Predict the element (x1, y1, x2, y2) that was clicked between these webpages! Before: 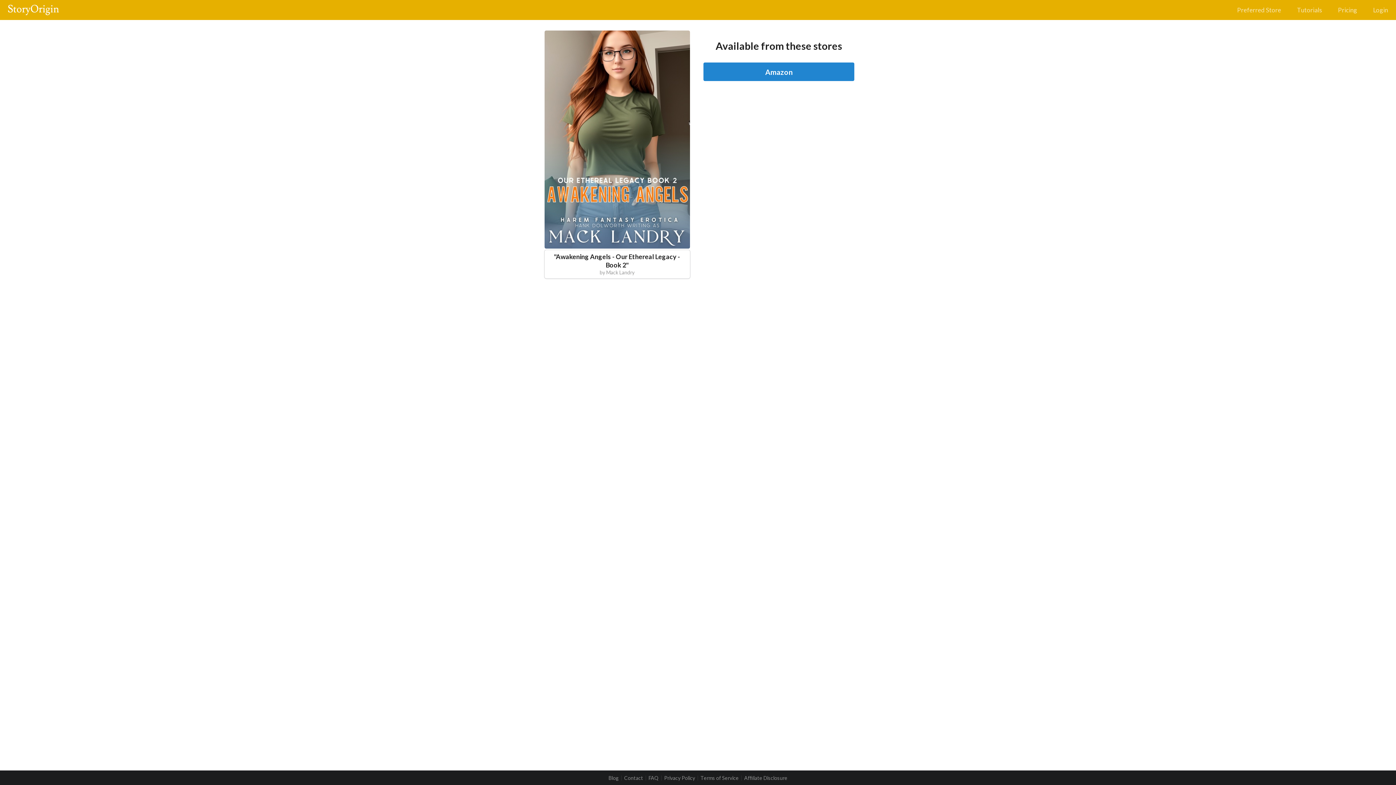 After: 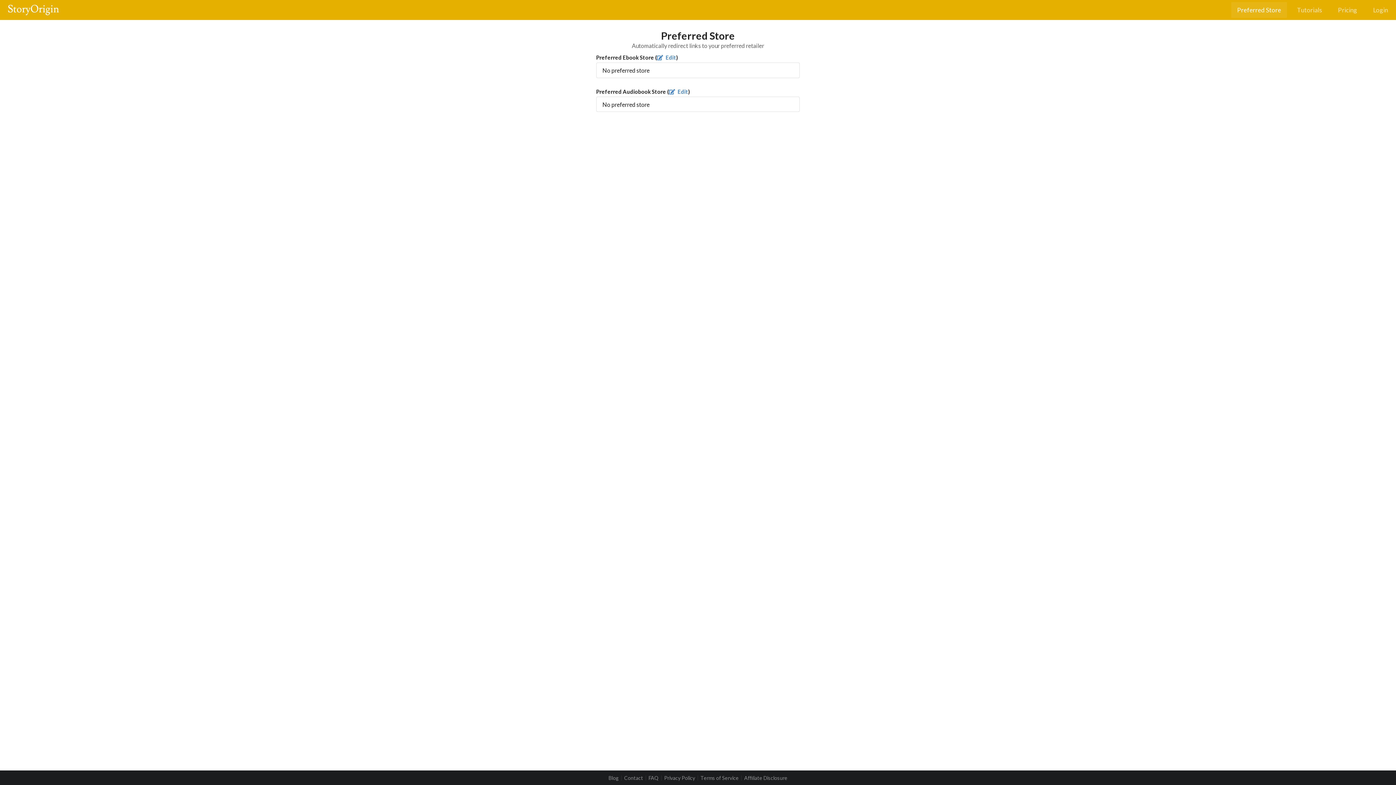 Action: bbox: (1231, 2, 1287, 17) label: Preferred Store